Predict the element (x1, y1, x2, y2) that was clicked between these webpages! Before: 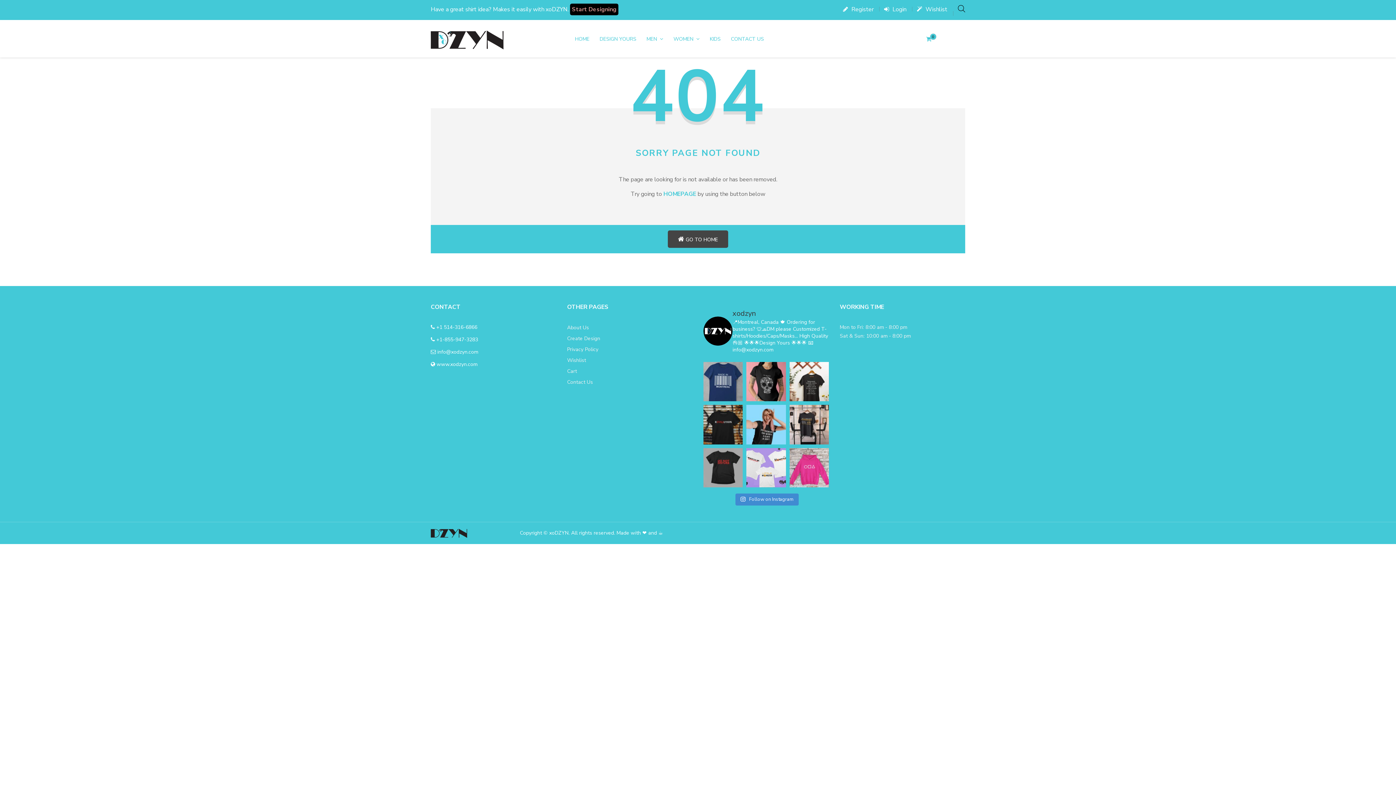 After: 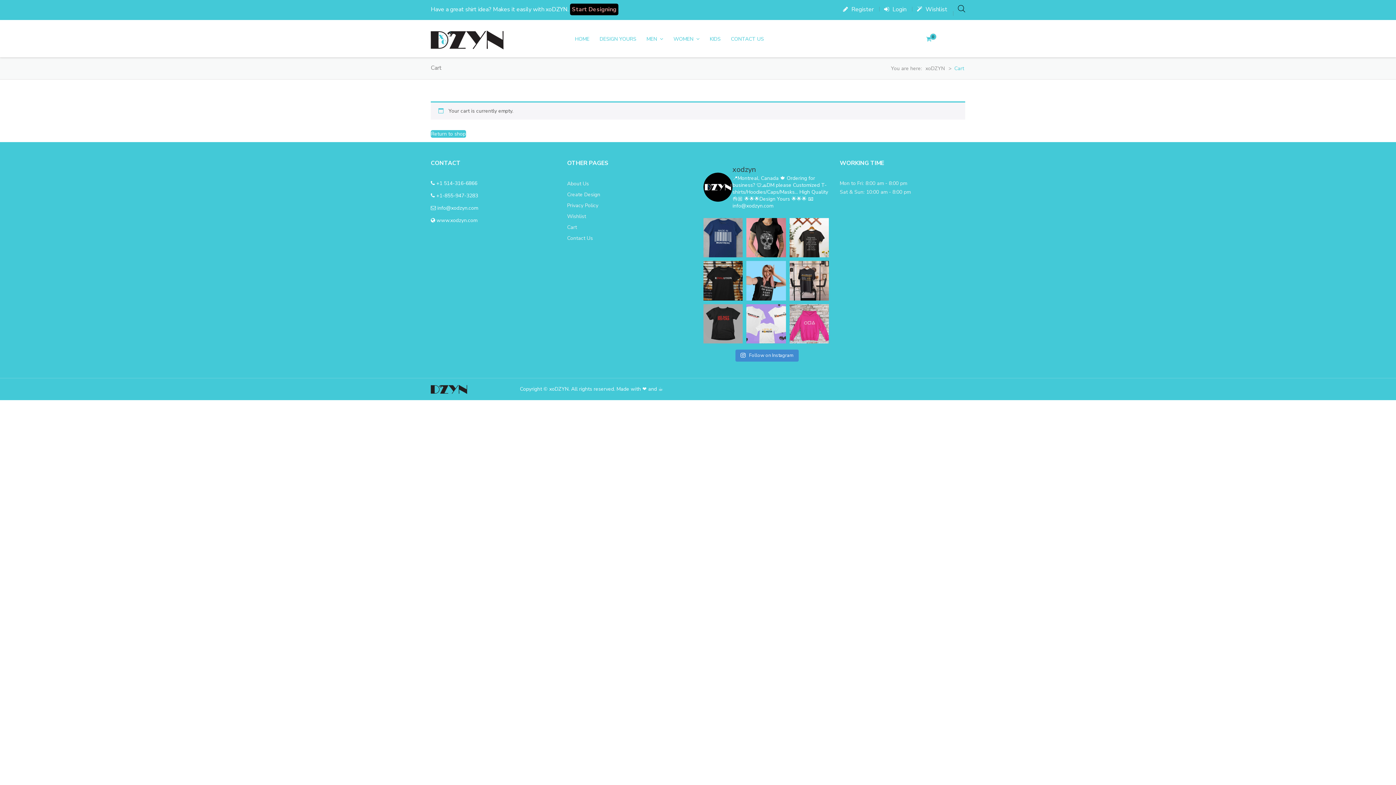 Action: bbox: (567, 366, 692, 376) label: Cart